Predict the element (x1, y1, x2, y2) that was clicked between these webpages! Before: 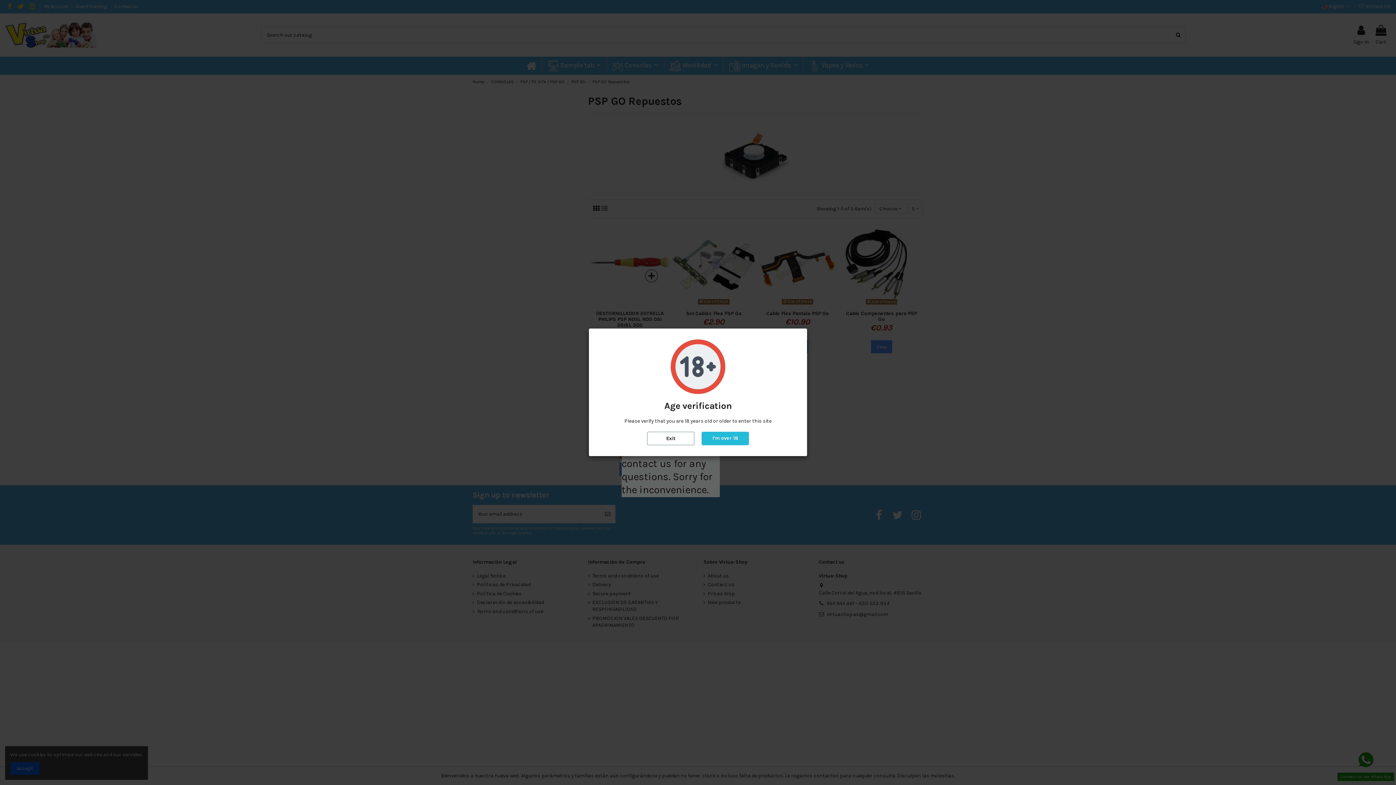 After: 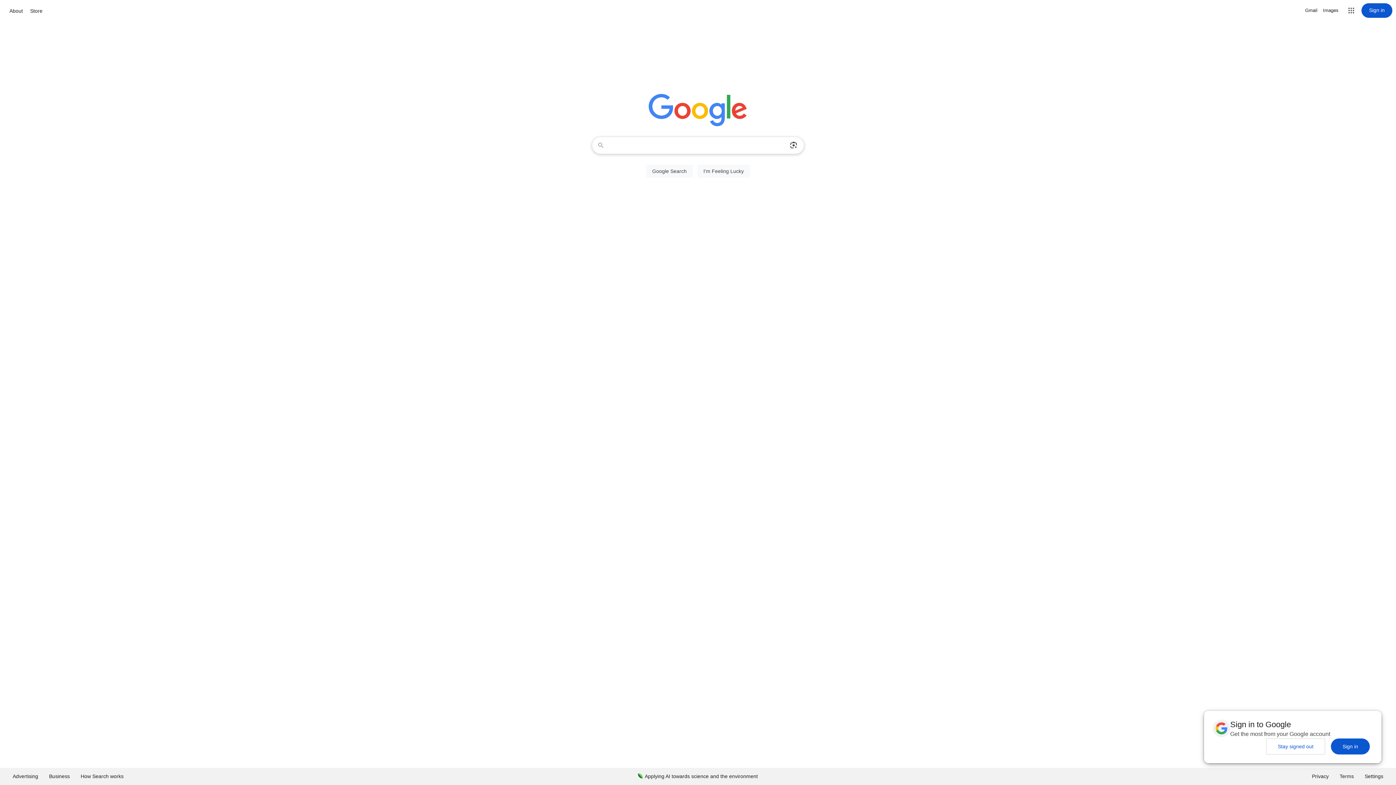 Action: label: Exit bbox: (647, 432, 694, 445)